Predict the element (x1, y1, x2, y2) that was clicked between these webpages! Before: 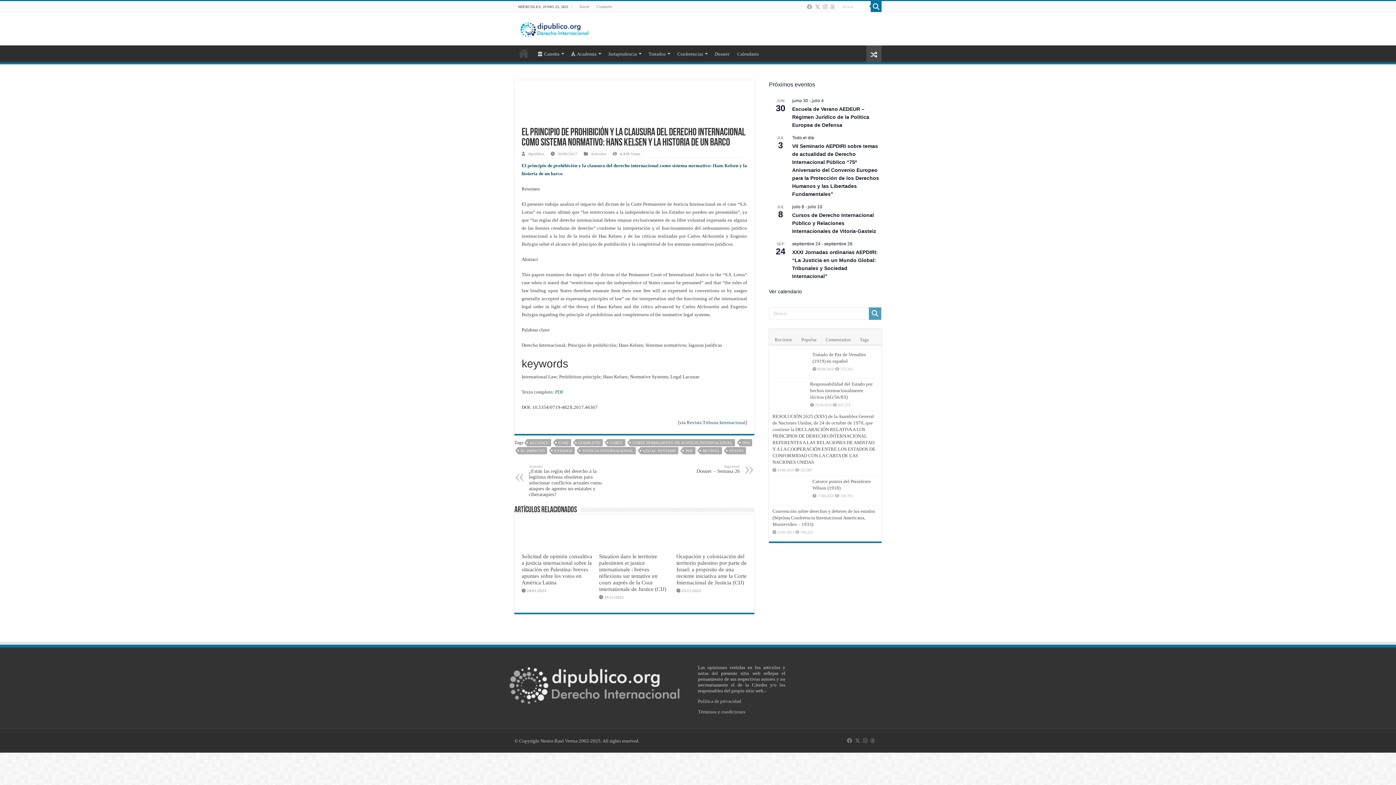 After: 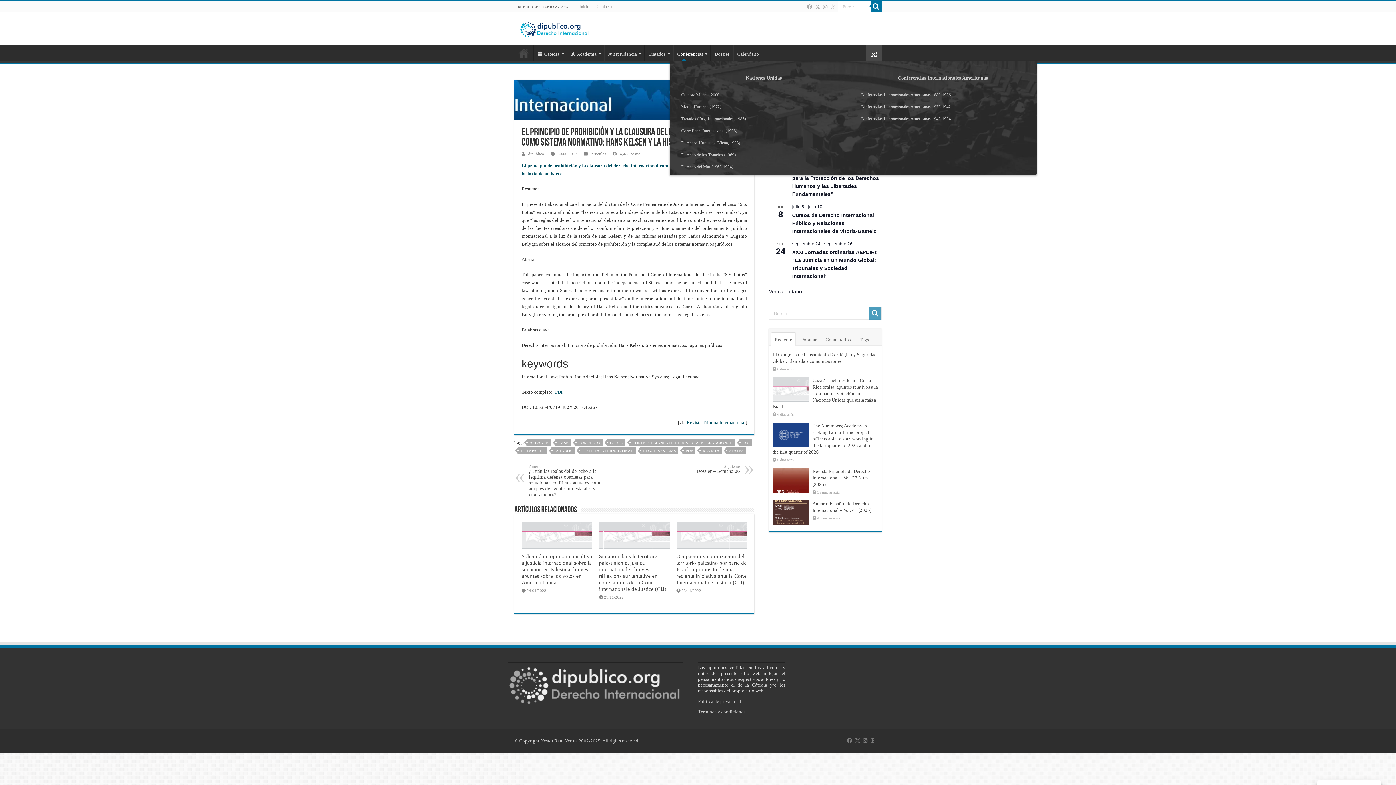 Action: bbox: (673, 45, 710, 60) label: Conferencias